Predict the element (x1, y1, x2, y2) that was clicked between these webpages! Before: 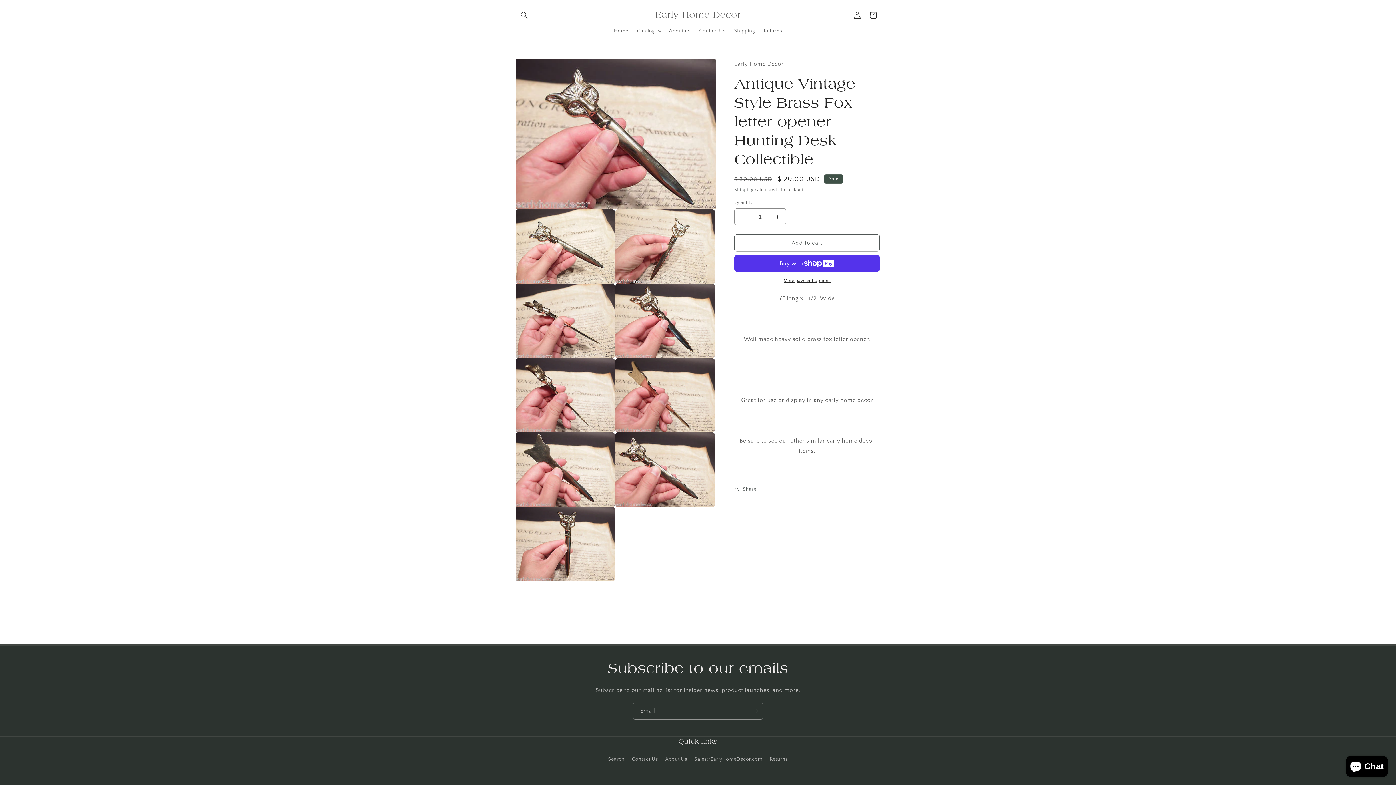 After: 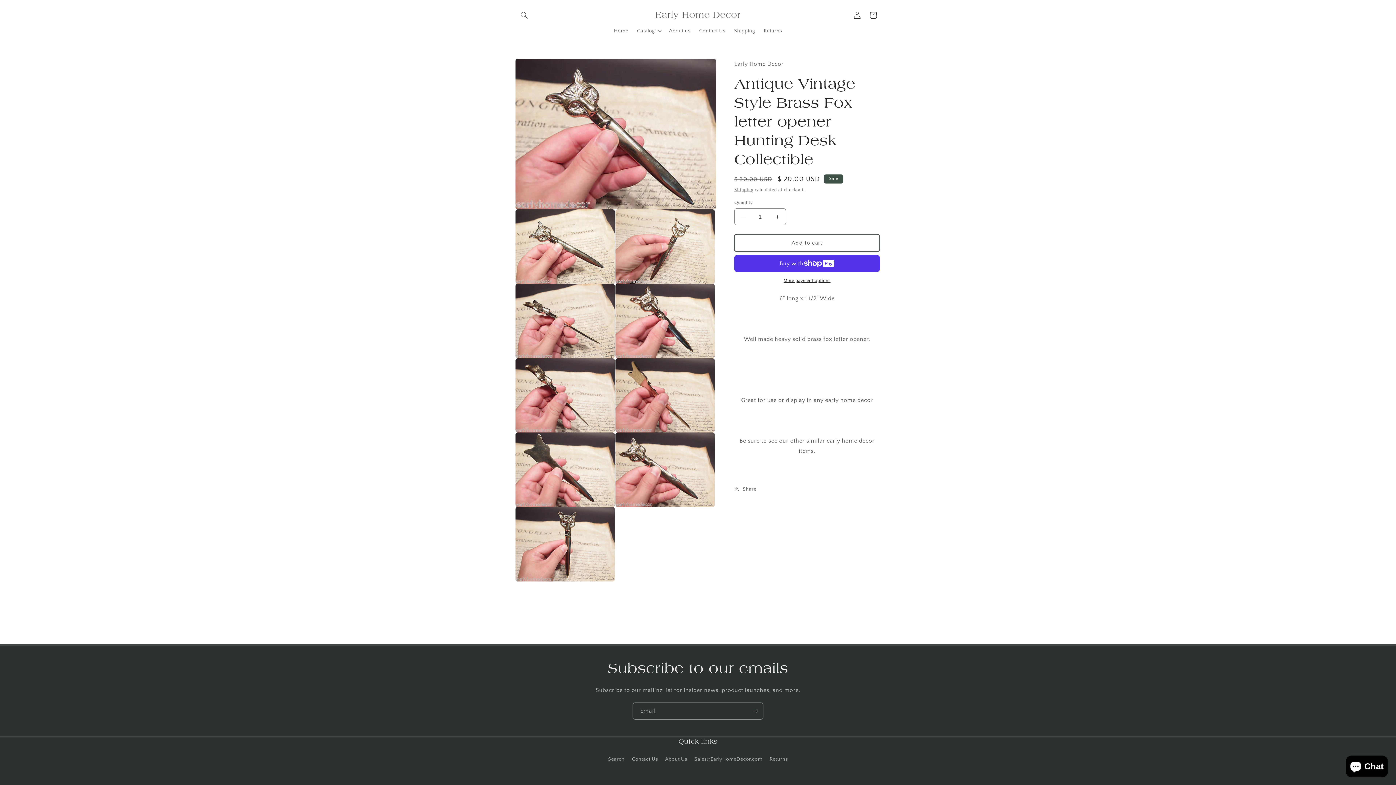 Action: label: Add to cart bbox: (734, 234, 880, 251)